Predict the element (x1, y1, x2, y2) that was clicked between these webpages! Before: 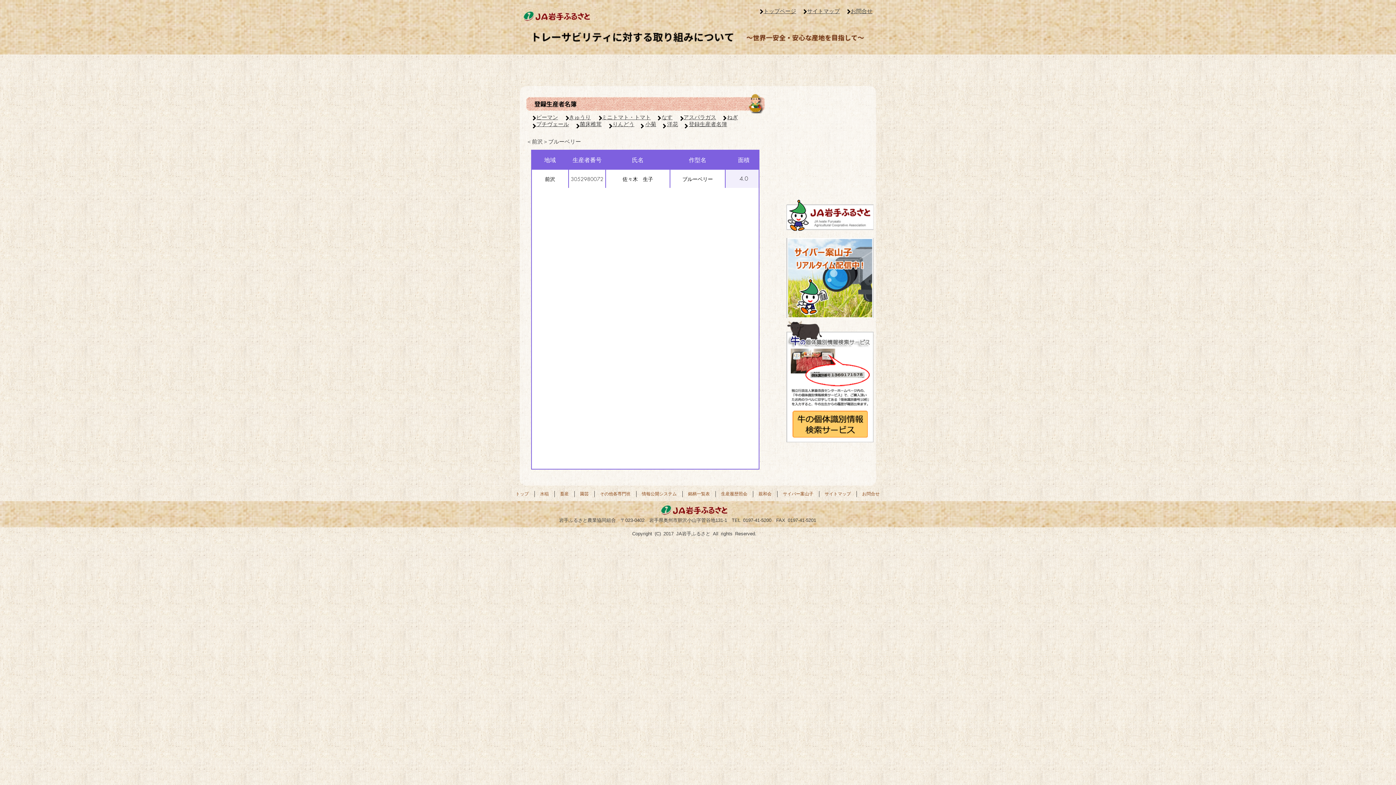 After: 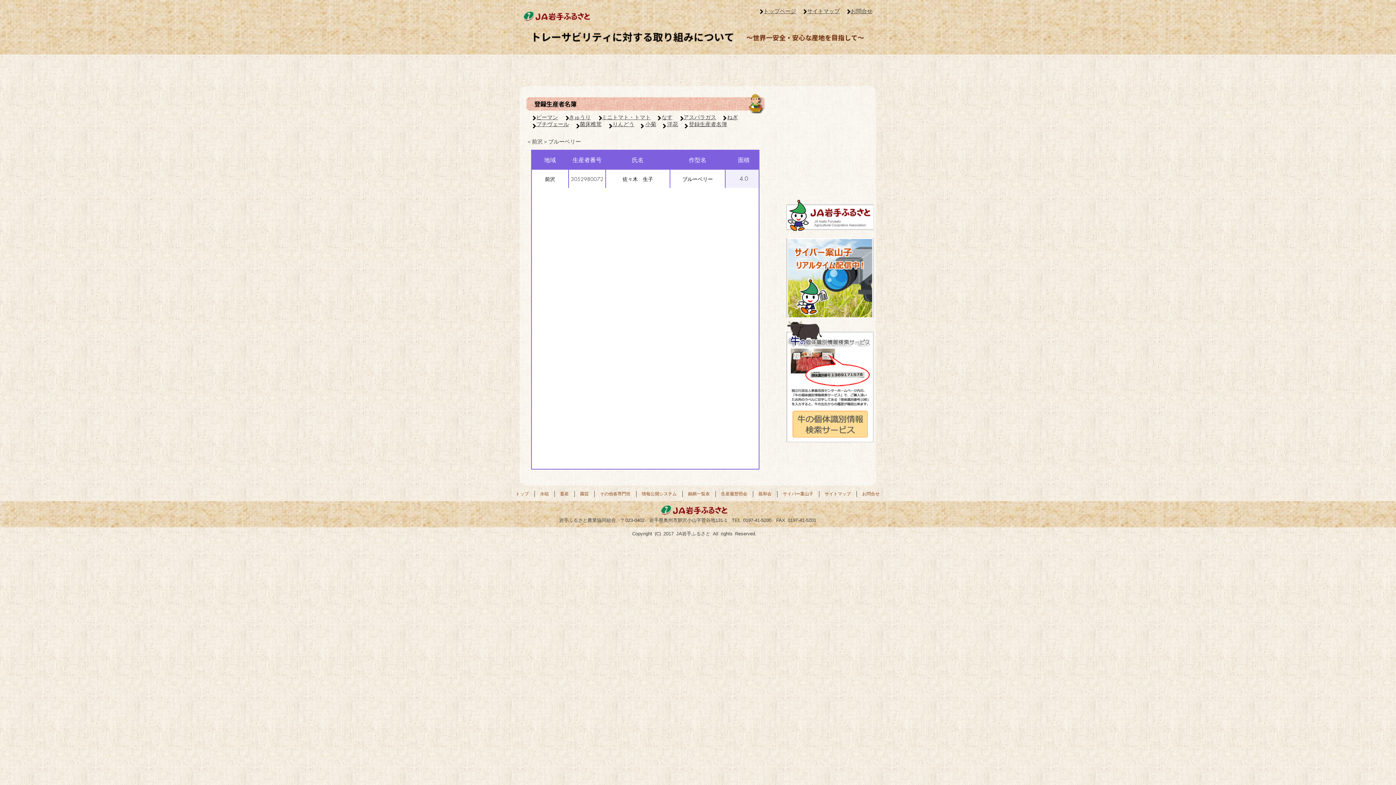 Action: bbox: (792, 410, 868, 438)